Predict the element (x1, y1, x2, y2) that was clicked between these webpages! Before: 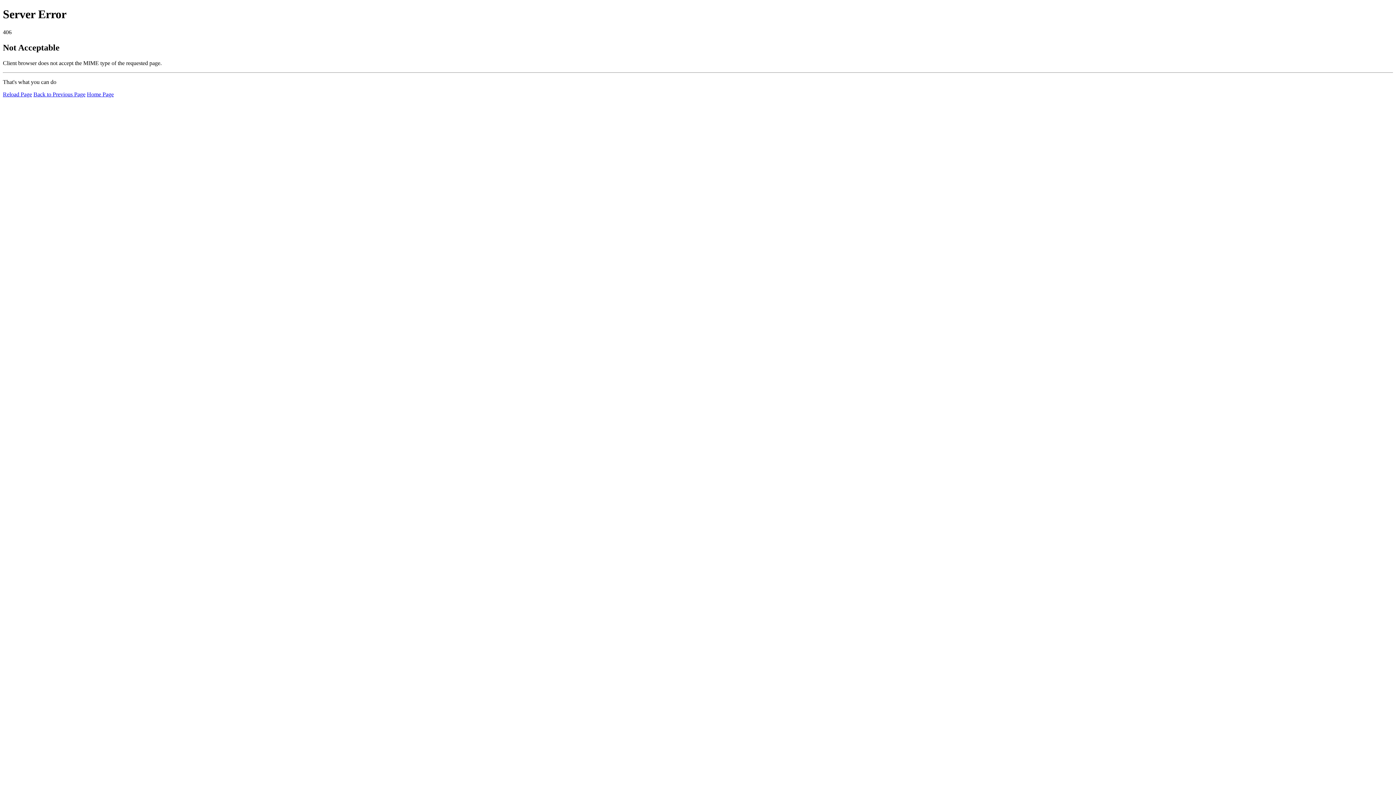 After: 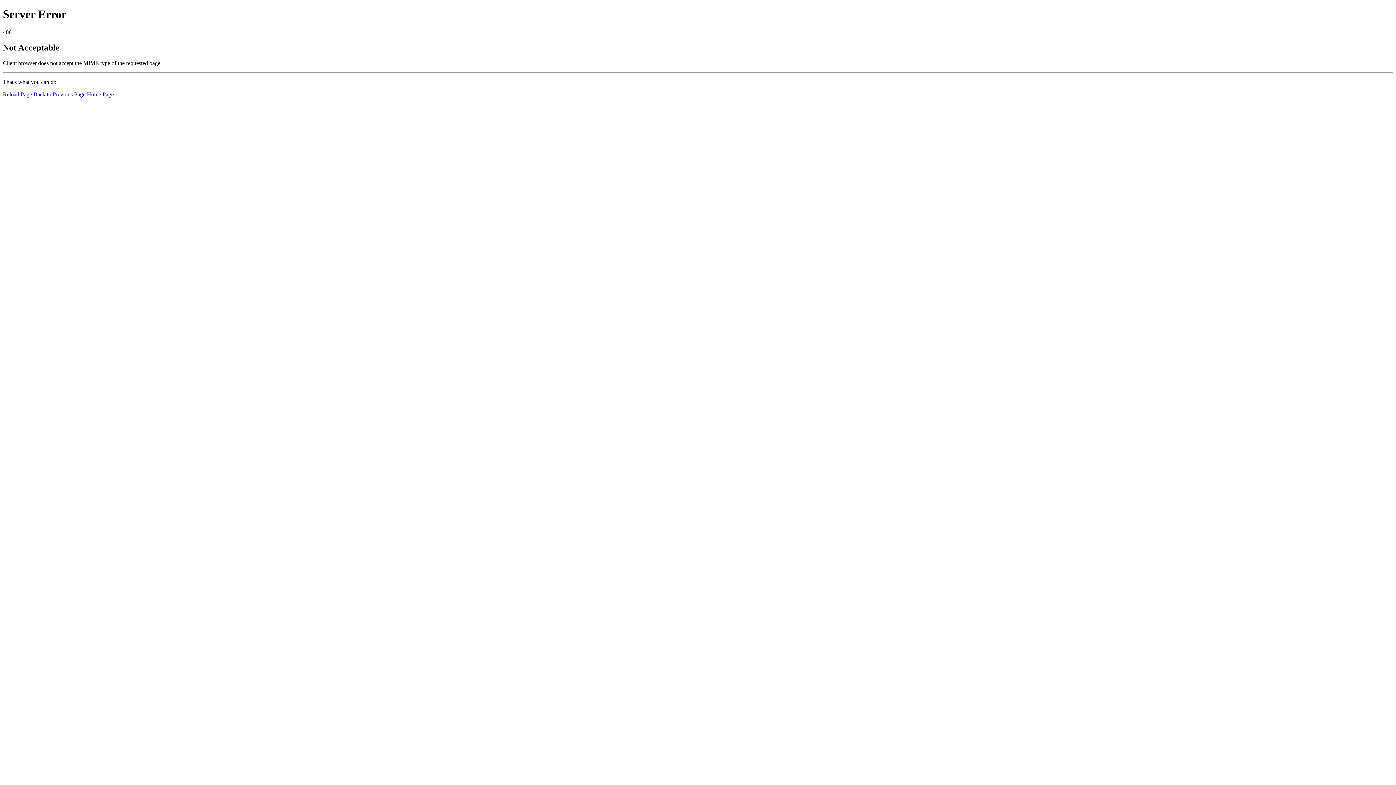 Action: label: Reload Page bbox: (2, 91, 32, 97)